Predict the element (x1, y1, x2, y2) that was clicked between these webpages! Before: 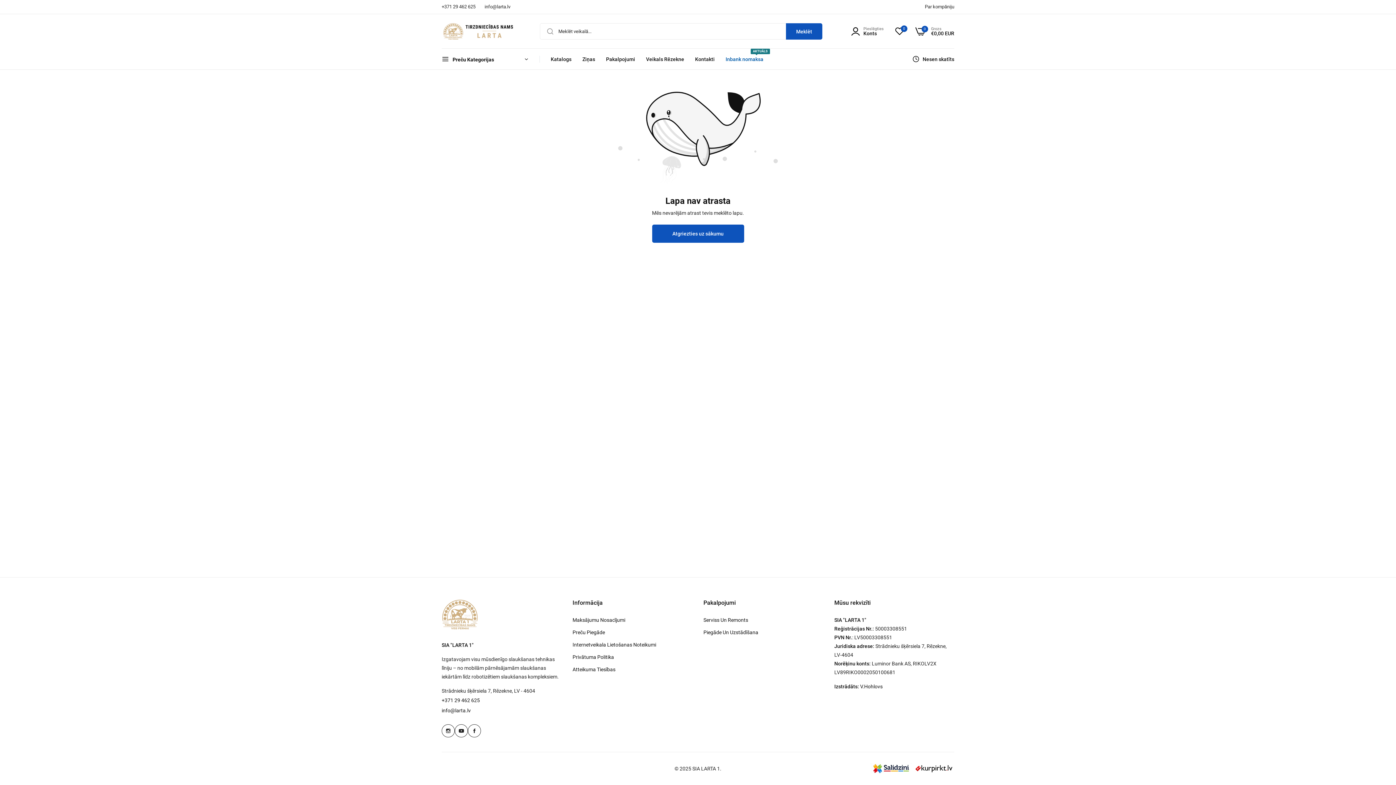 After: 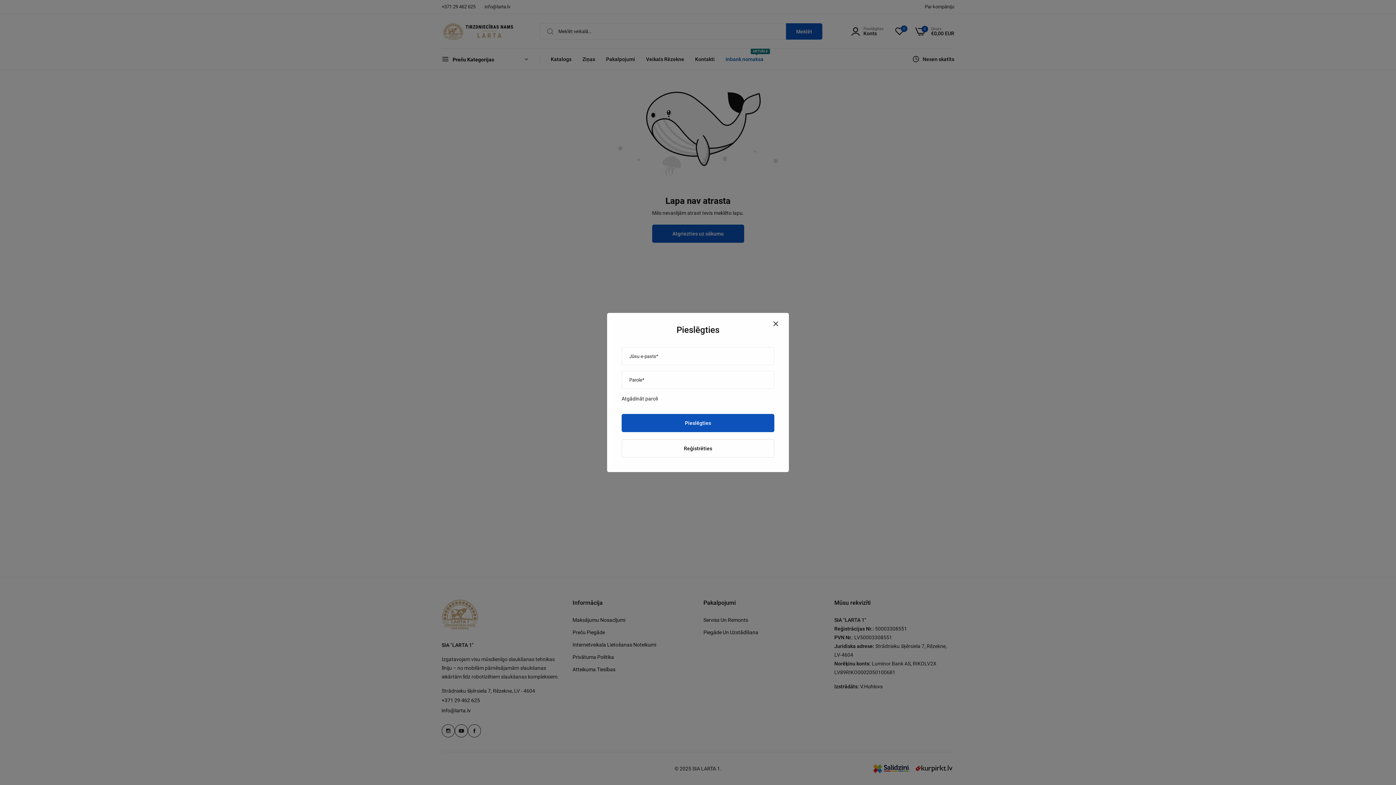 Action: bbox: (863, 26, 884, 30) label: Konts